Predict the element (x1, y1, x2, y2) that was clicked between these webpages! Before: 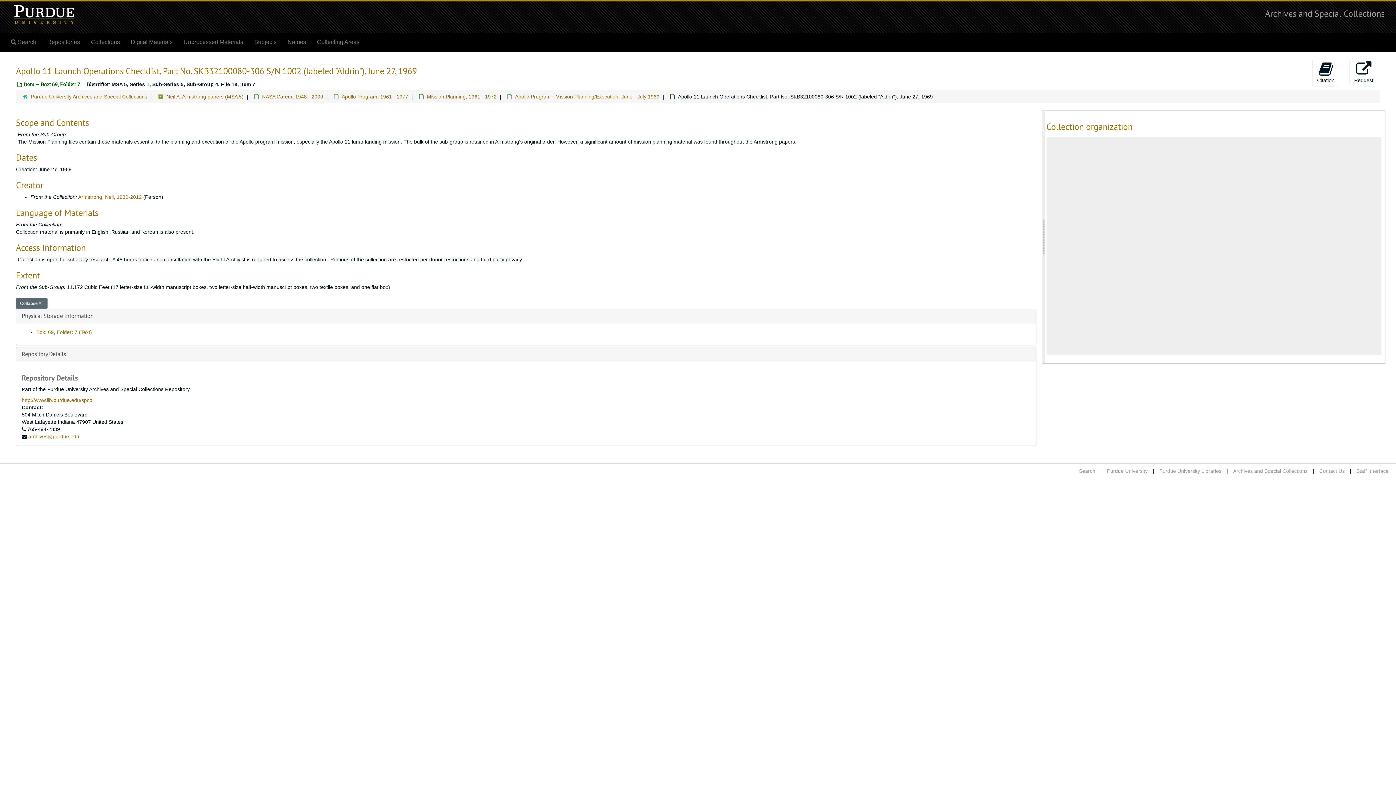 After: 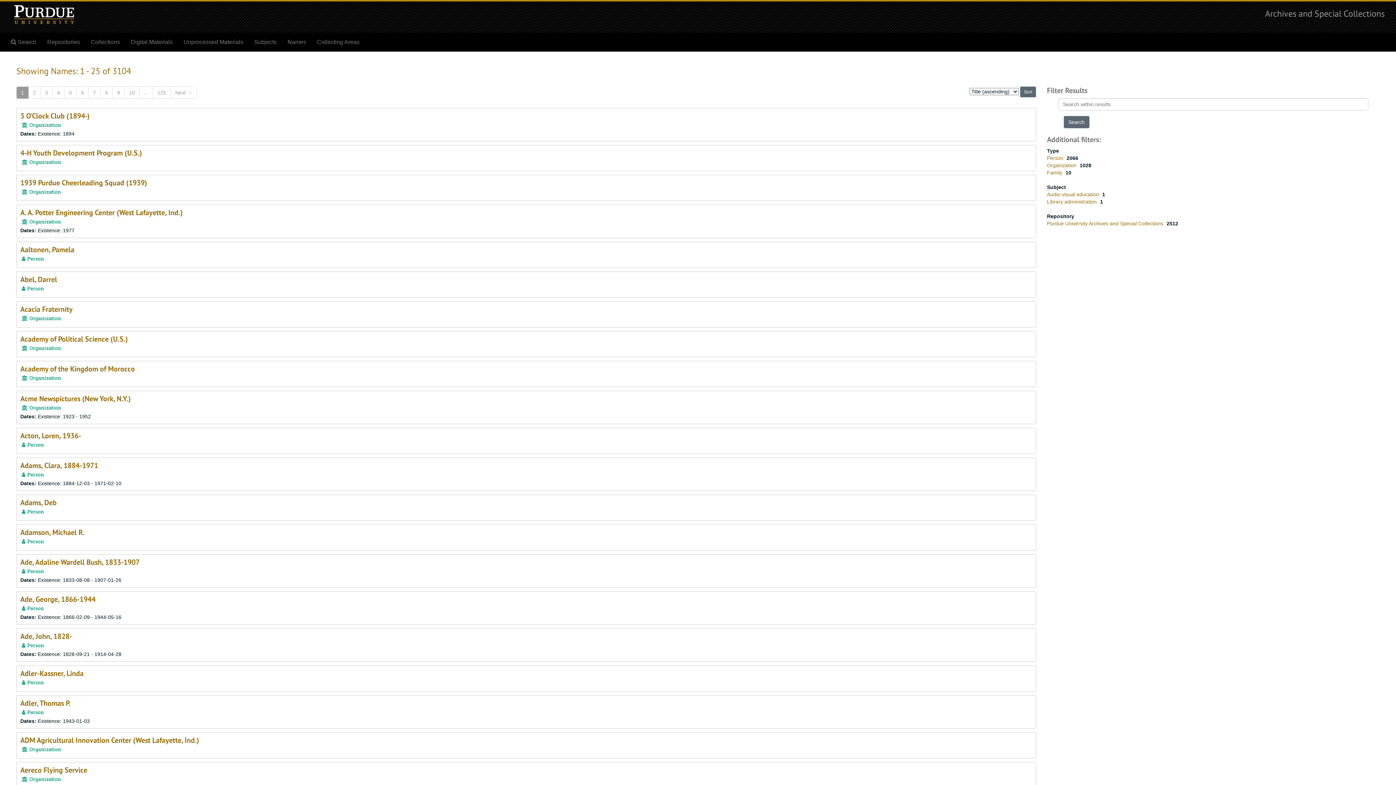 Action: bbox: (282, 33, 311, 51) label: Names